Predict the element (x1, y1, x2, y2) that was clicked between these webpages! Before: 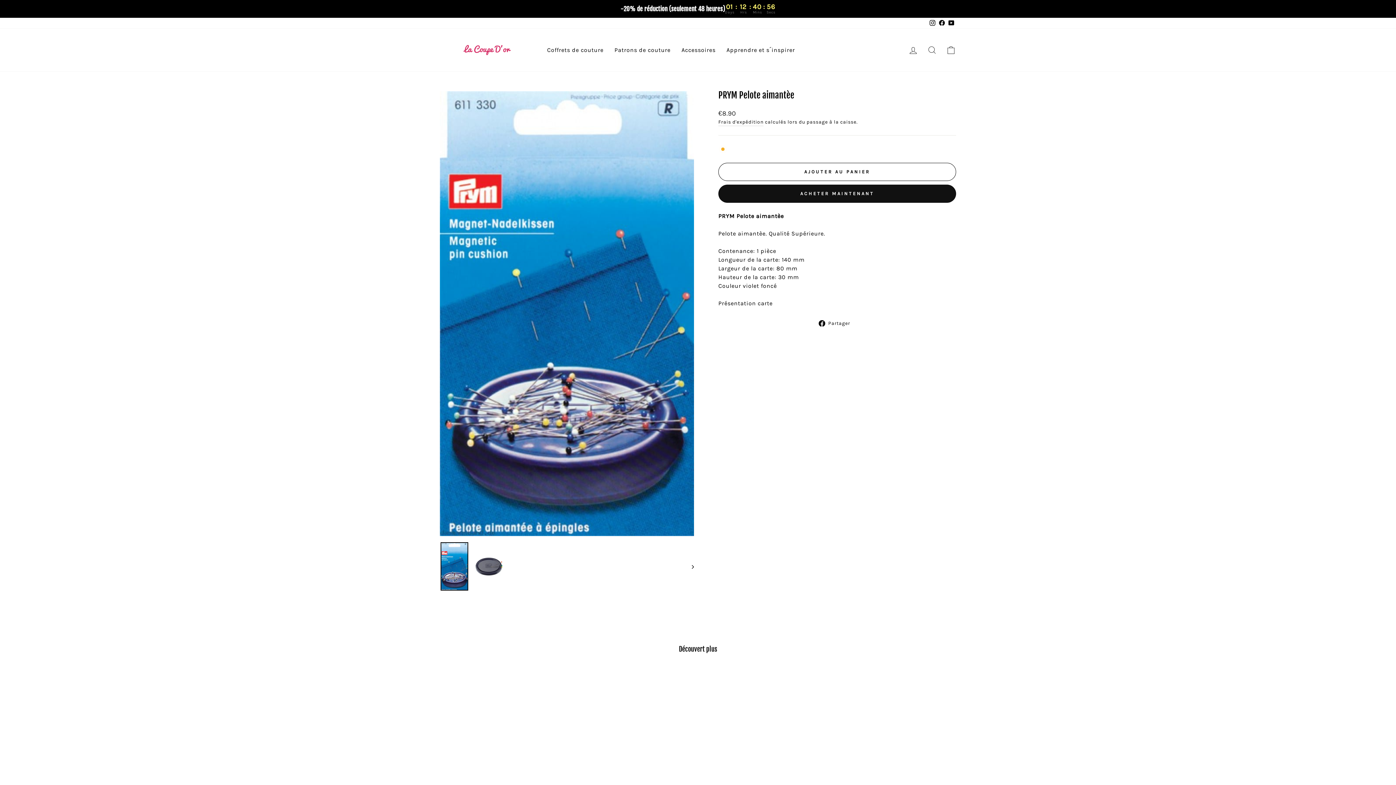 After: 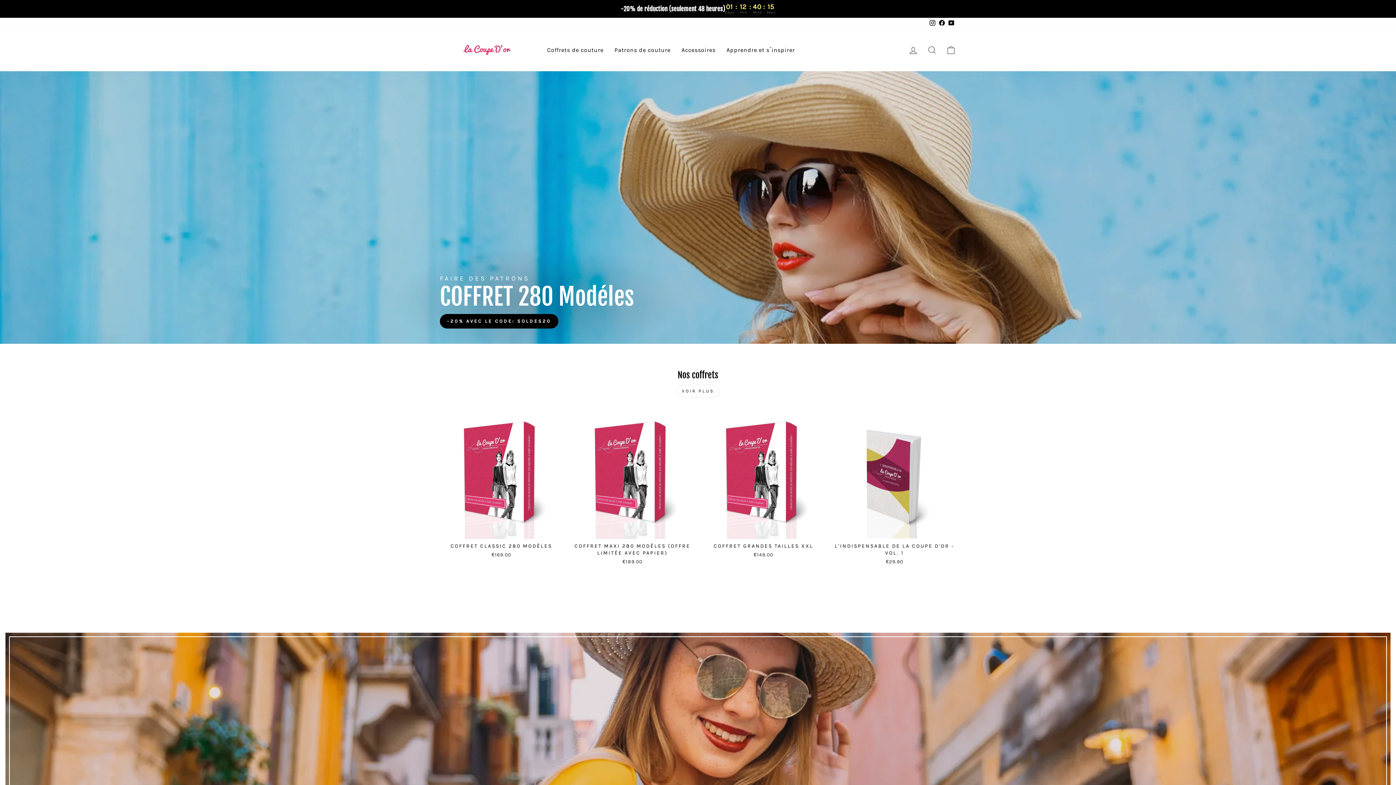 Action: bbox: (440, 39, 534, 60)